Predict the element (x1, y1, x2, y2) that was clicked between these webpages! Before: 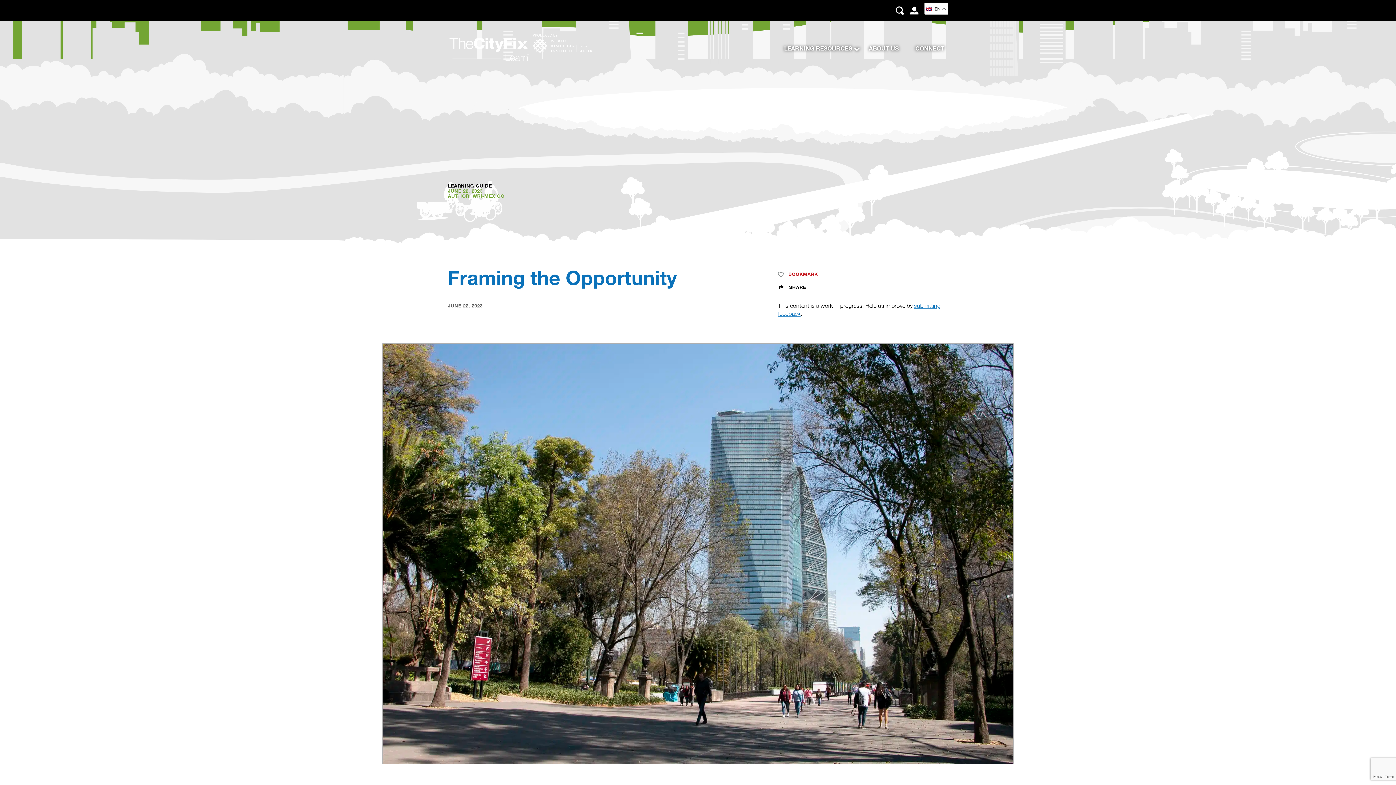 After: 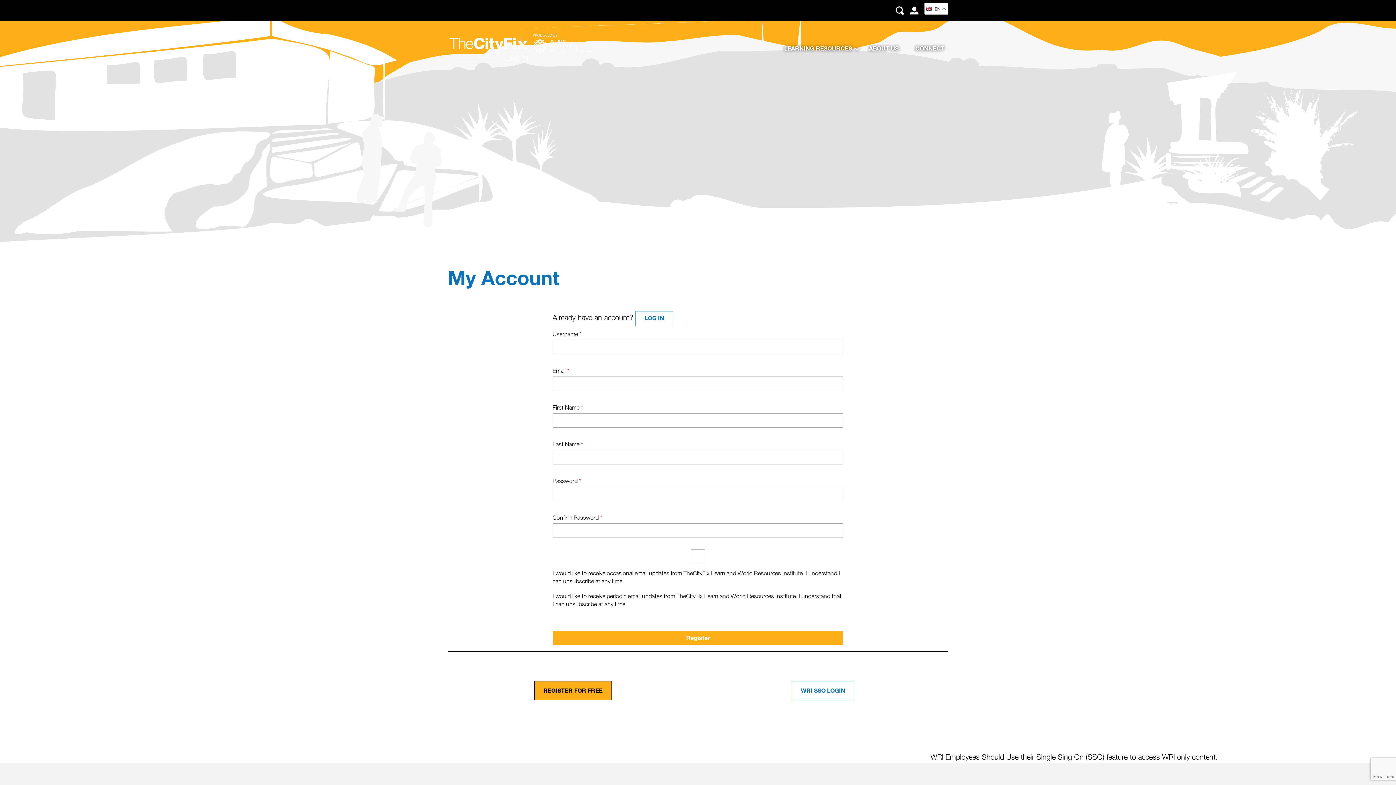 Action: bbox: (910, 6, 918, 14) label: My Account